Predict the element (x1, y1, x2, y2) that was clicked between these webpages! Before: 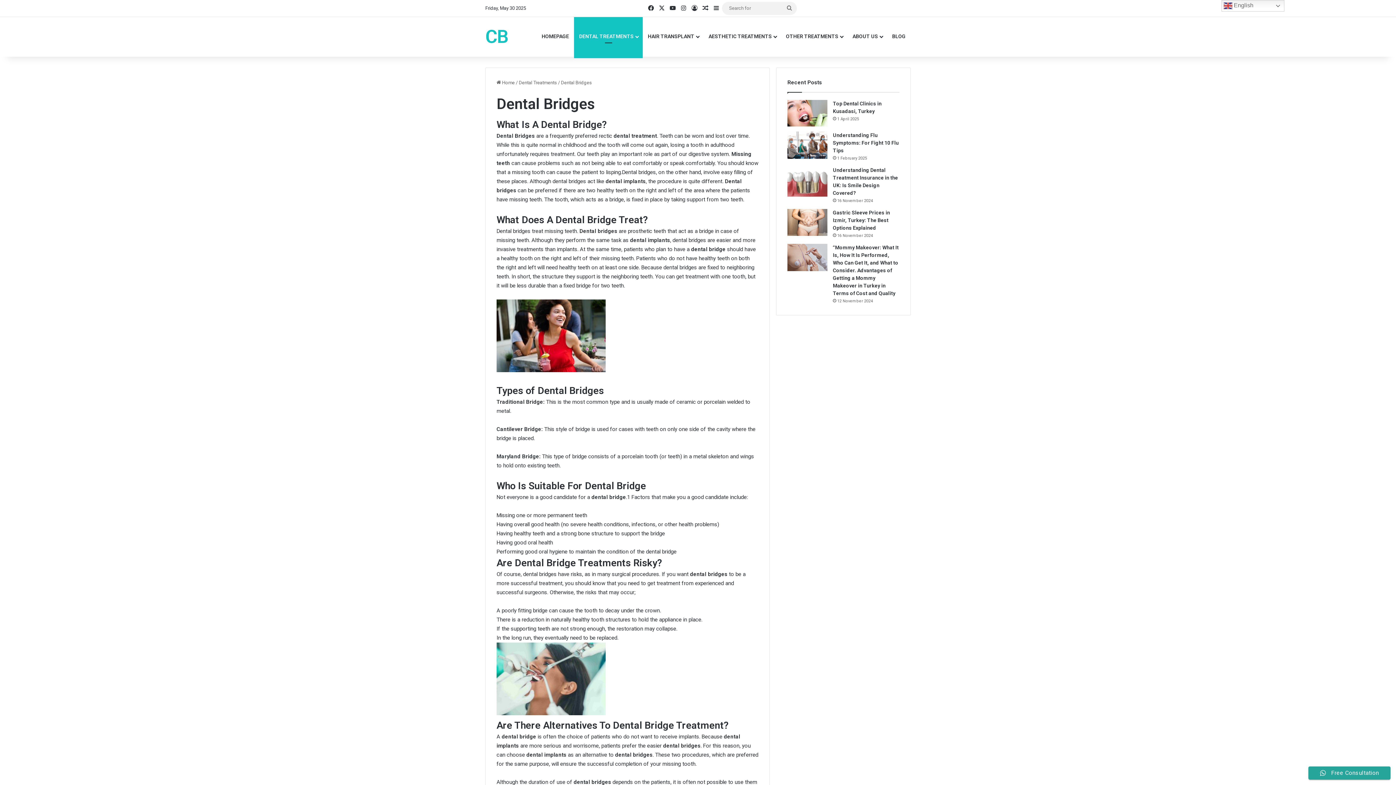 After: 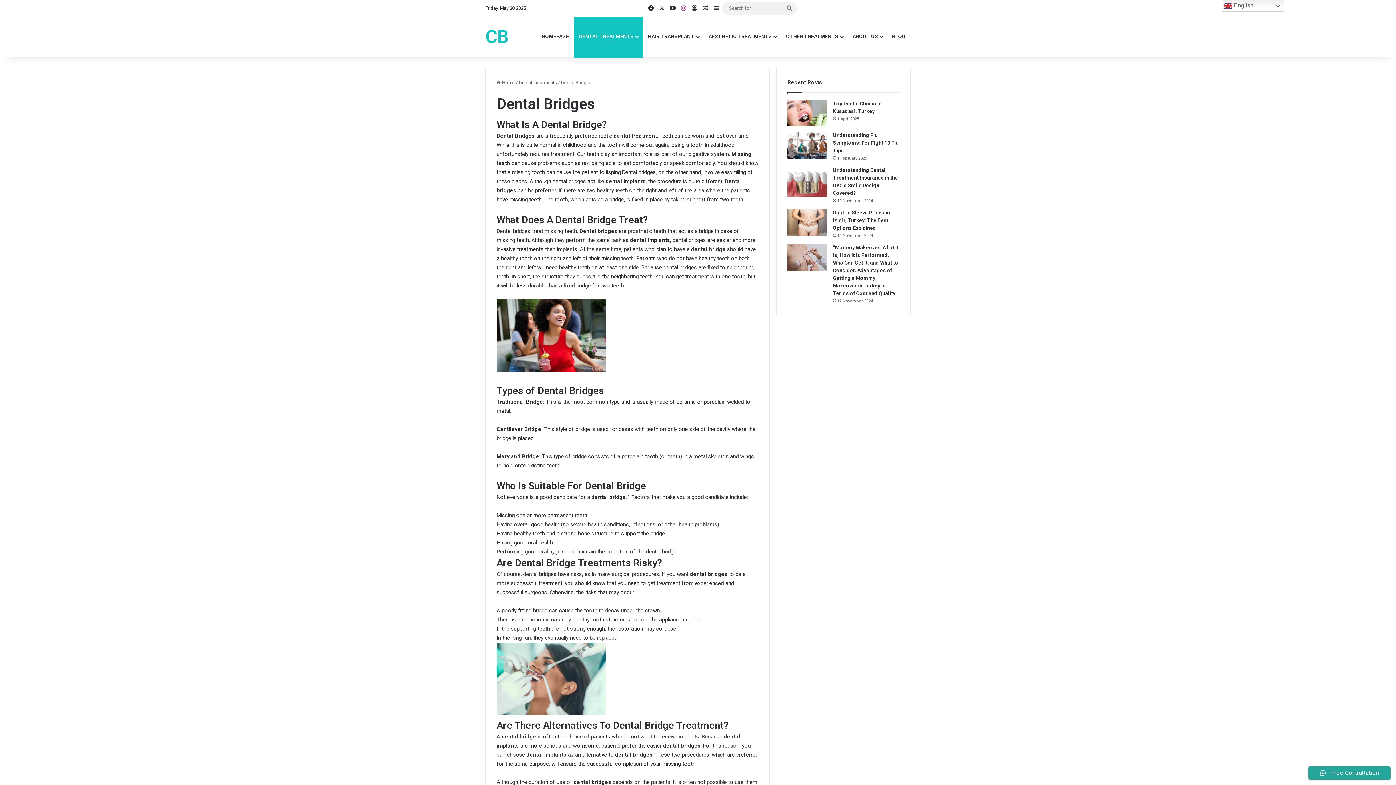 Action: bbox: (678, 0, 689, 16) label: Instagram